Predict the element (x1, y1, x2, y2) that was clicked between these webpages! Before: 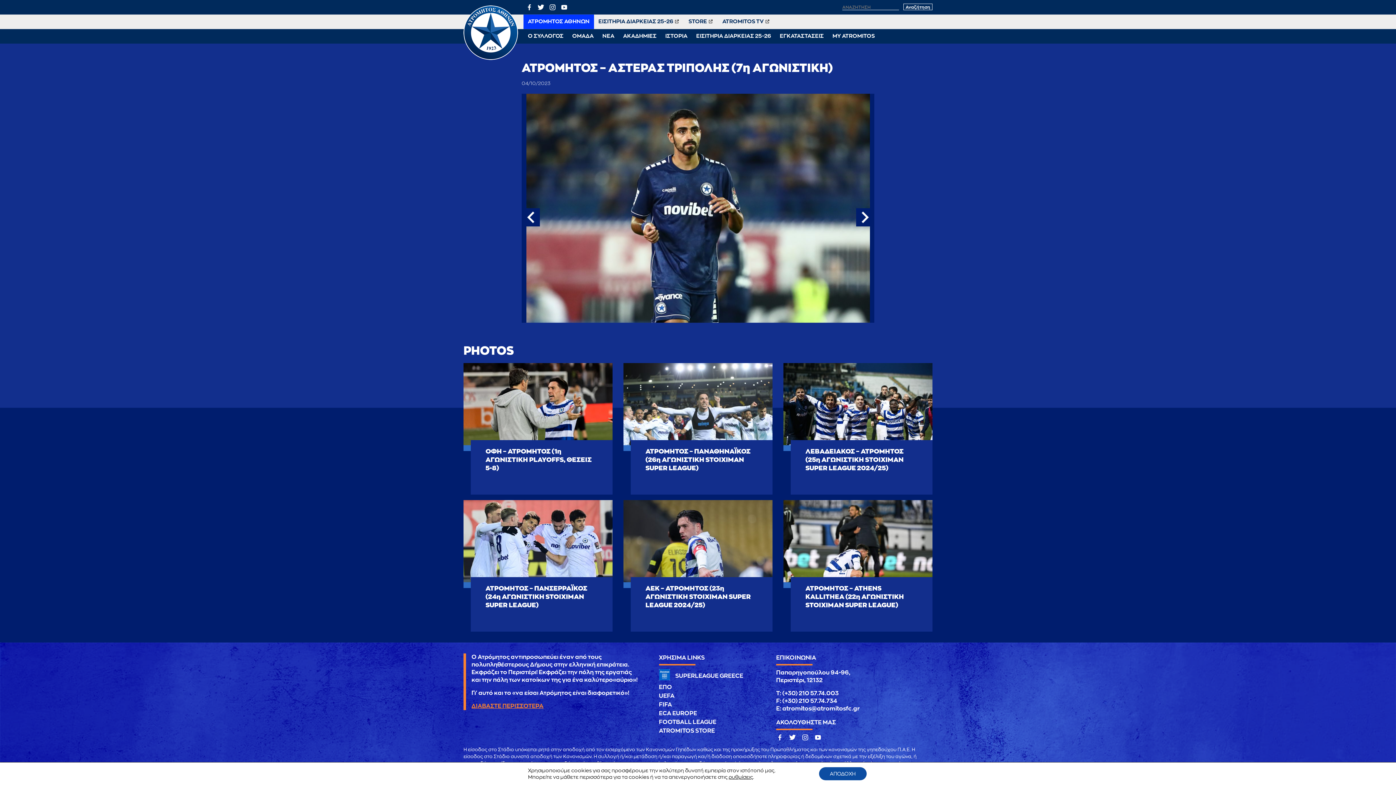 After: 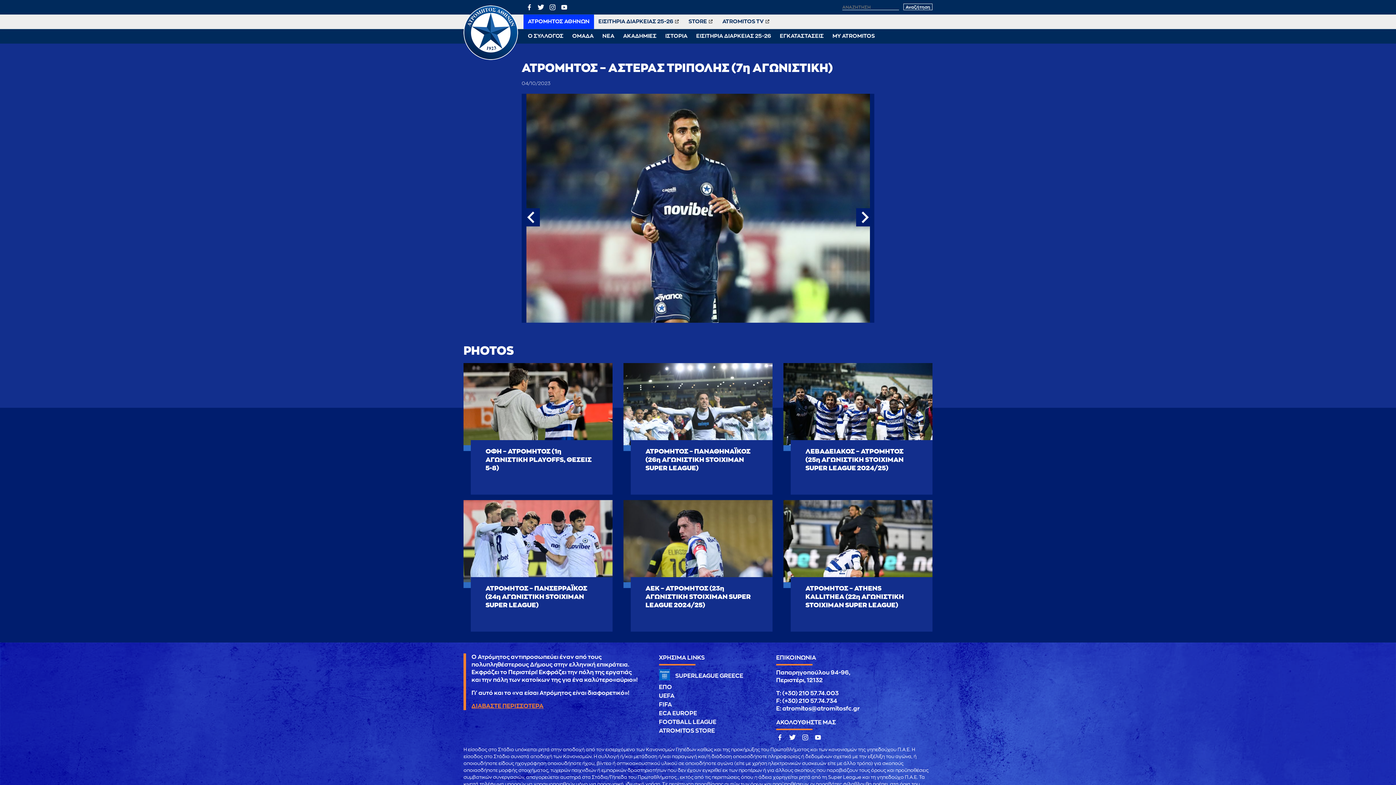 Action: bbox: (819, 767, 866, 780) label: ΑΠΟΔΟΧΗ